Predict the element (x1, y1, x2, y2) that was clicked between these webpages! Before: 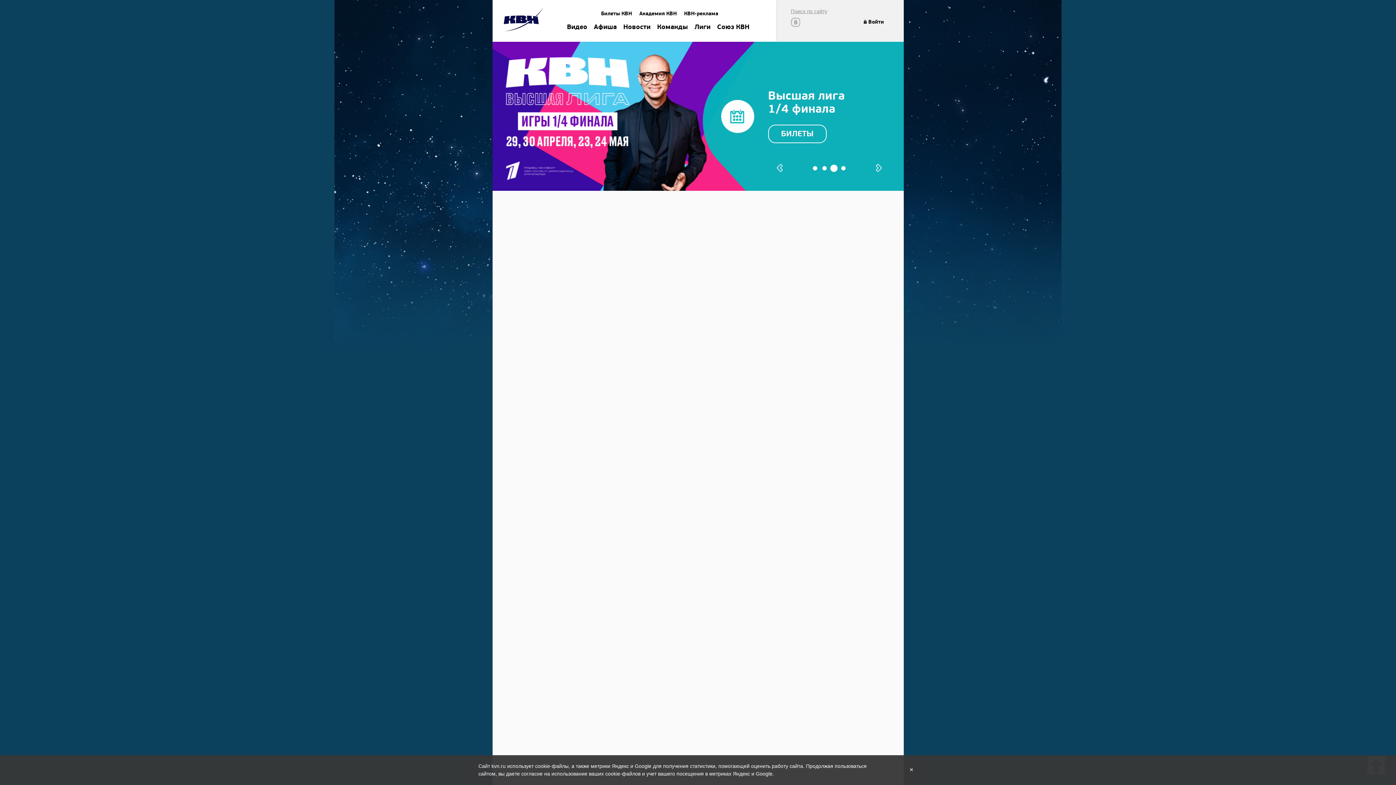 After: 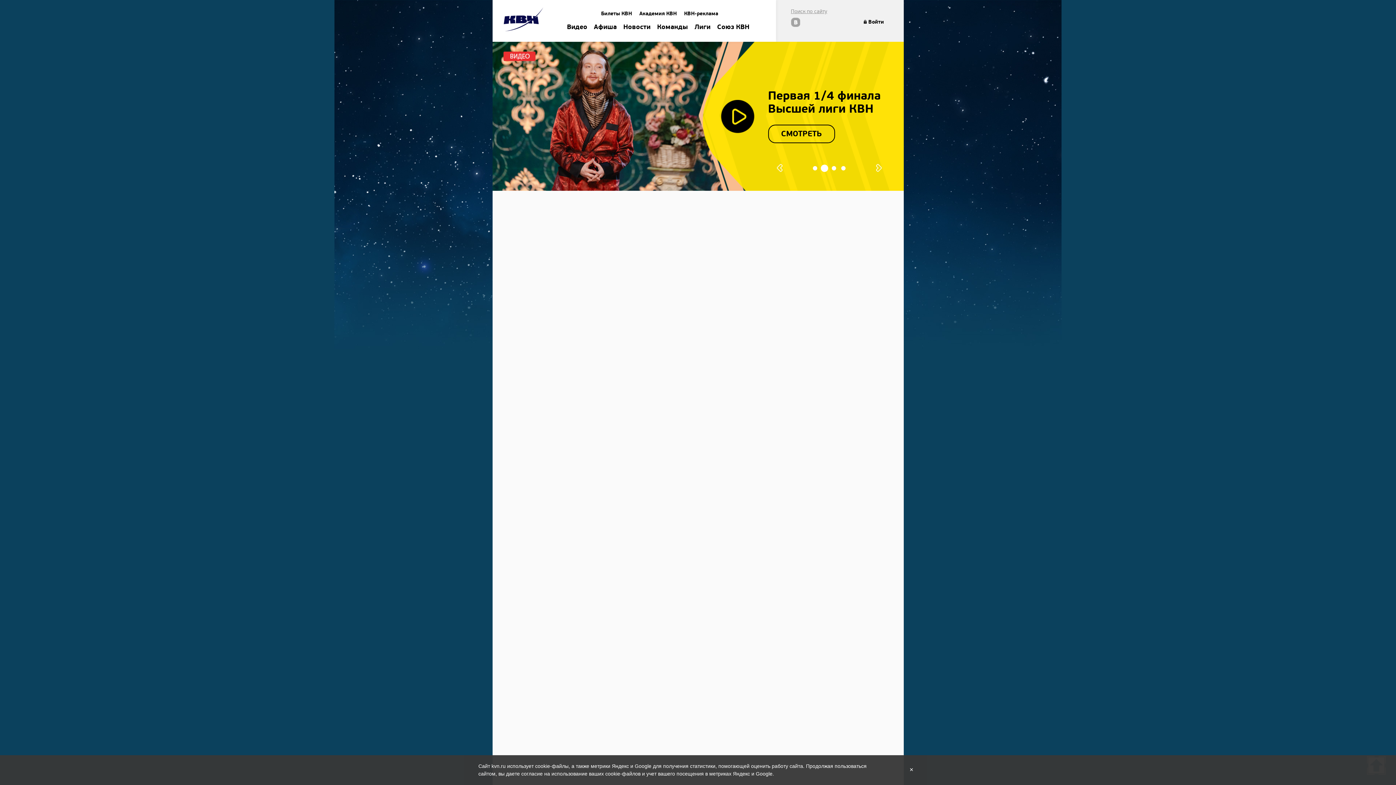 Action: bbox: (791, 17, 800, 26)